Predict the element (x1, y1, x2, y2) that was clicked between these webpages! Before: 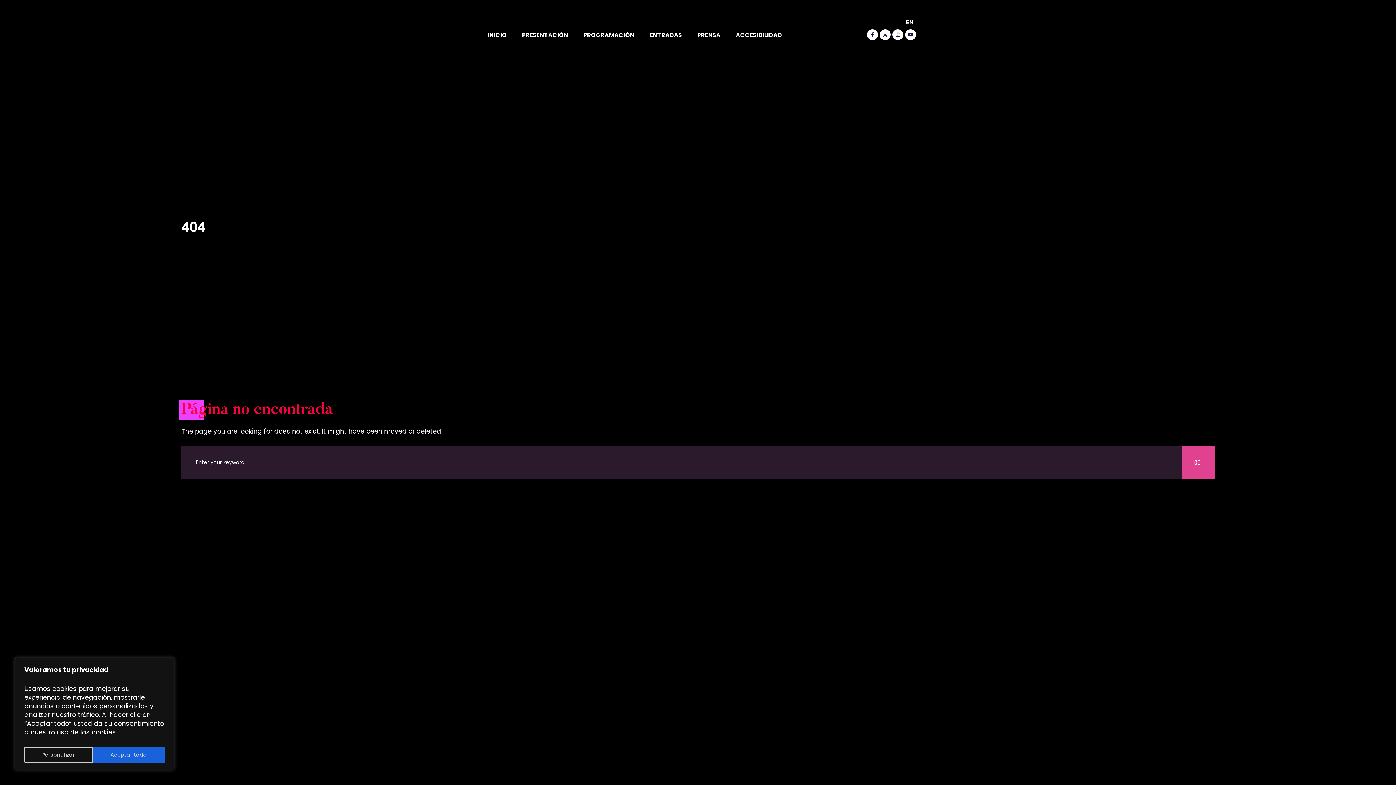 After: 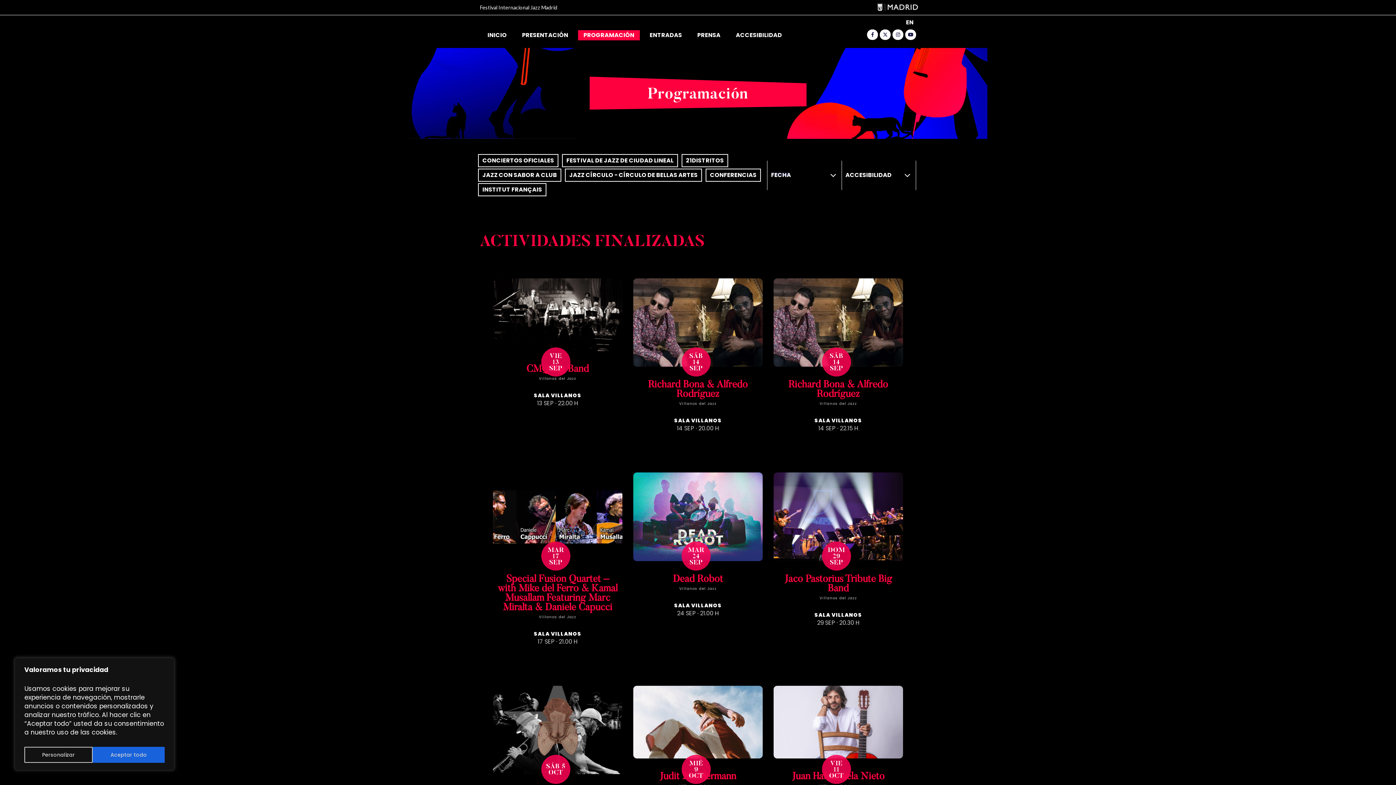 Action: label: PROGRAMACIÓN bbox: (578, 30, 640, 40)